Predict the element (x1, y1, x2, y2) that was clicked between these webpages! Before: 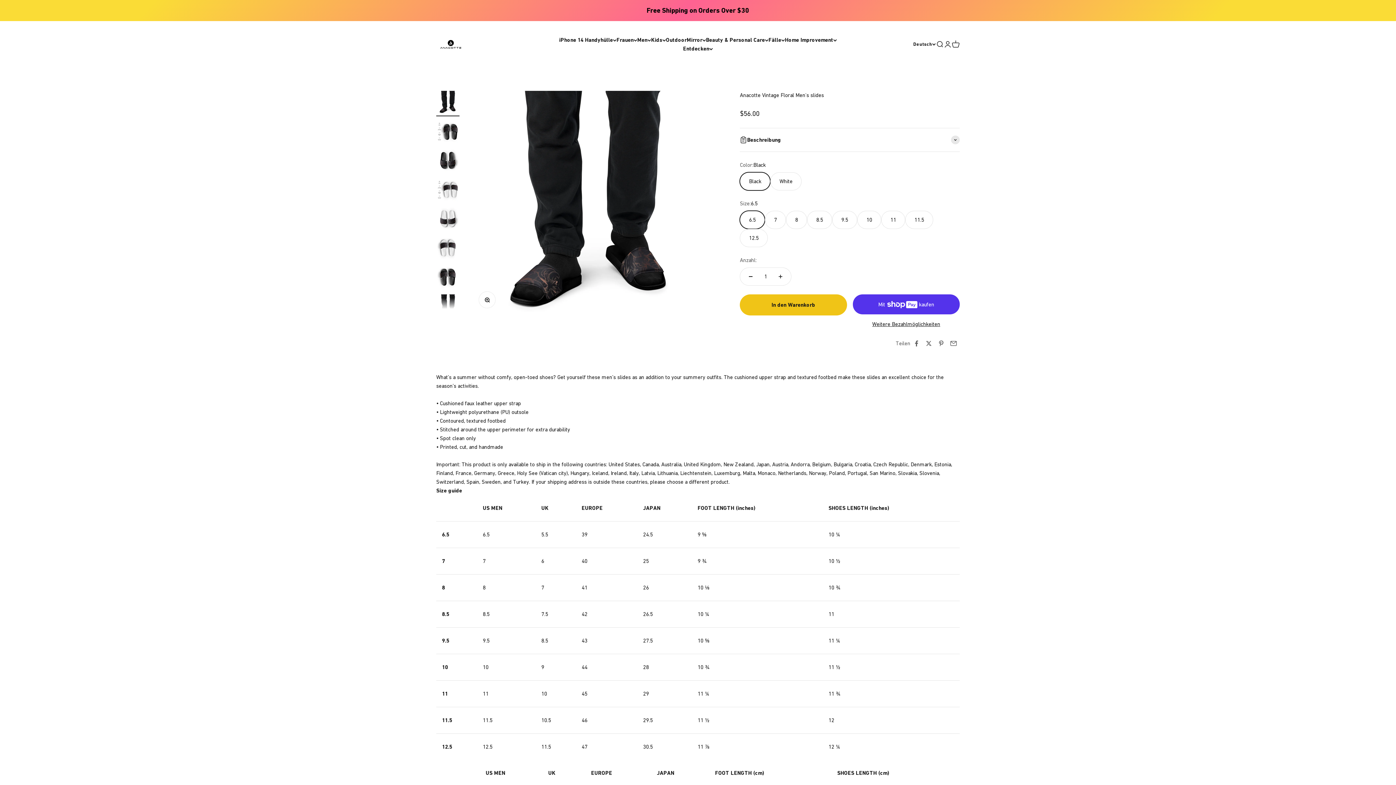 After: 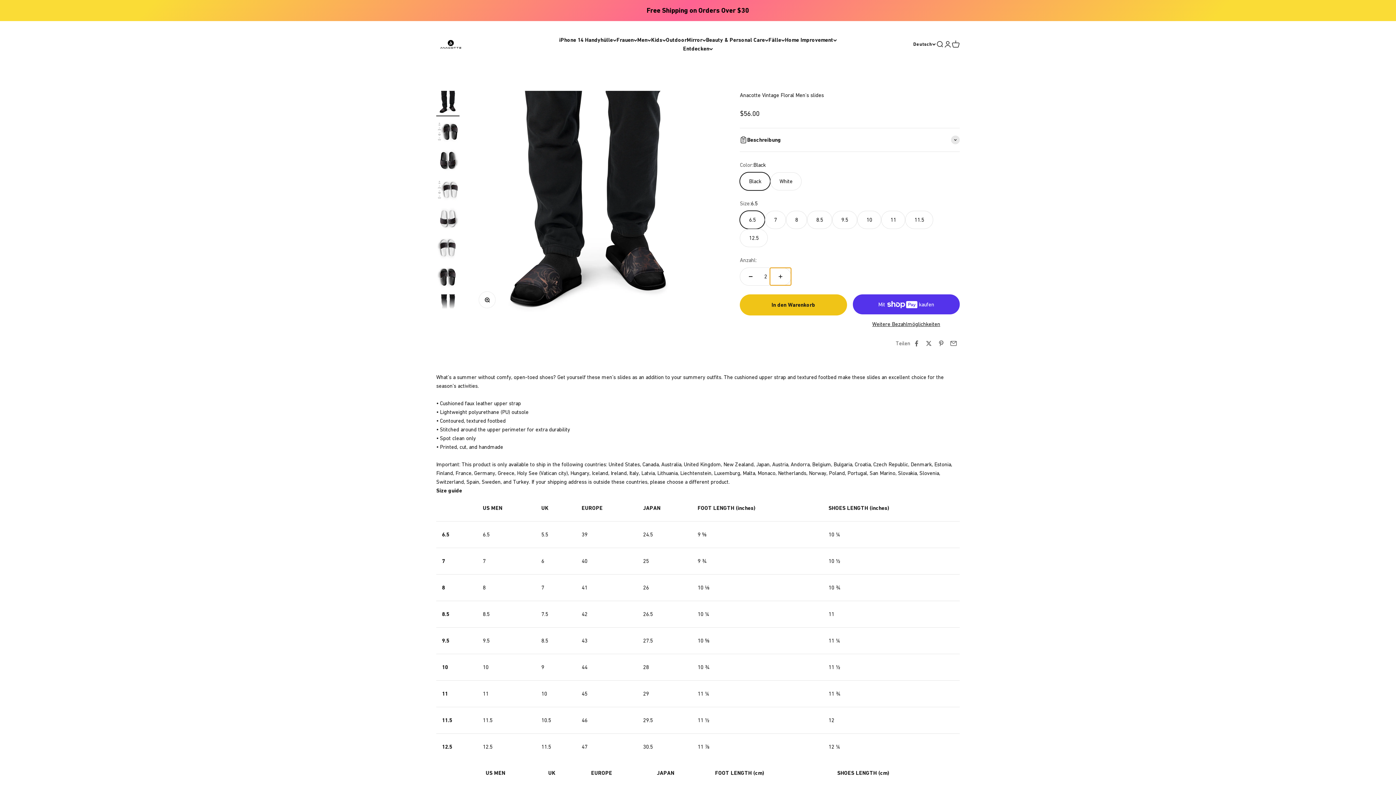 Action: label: Anzahl erhöhen bbox: (770, 268, 791, 285)